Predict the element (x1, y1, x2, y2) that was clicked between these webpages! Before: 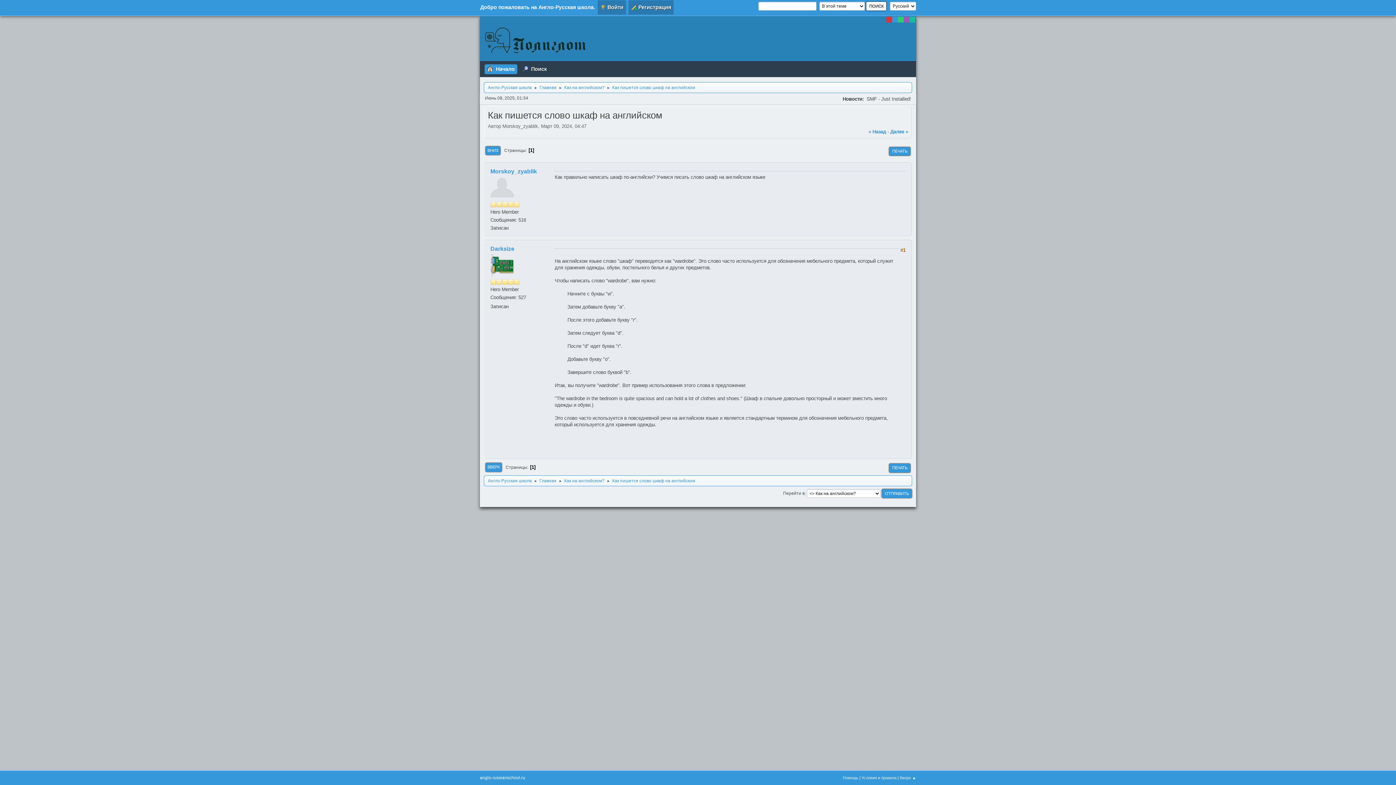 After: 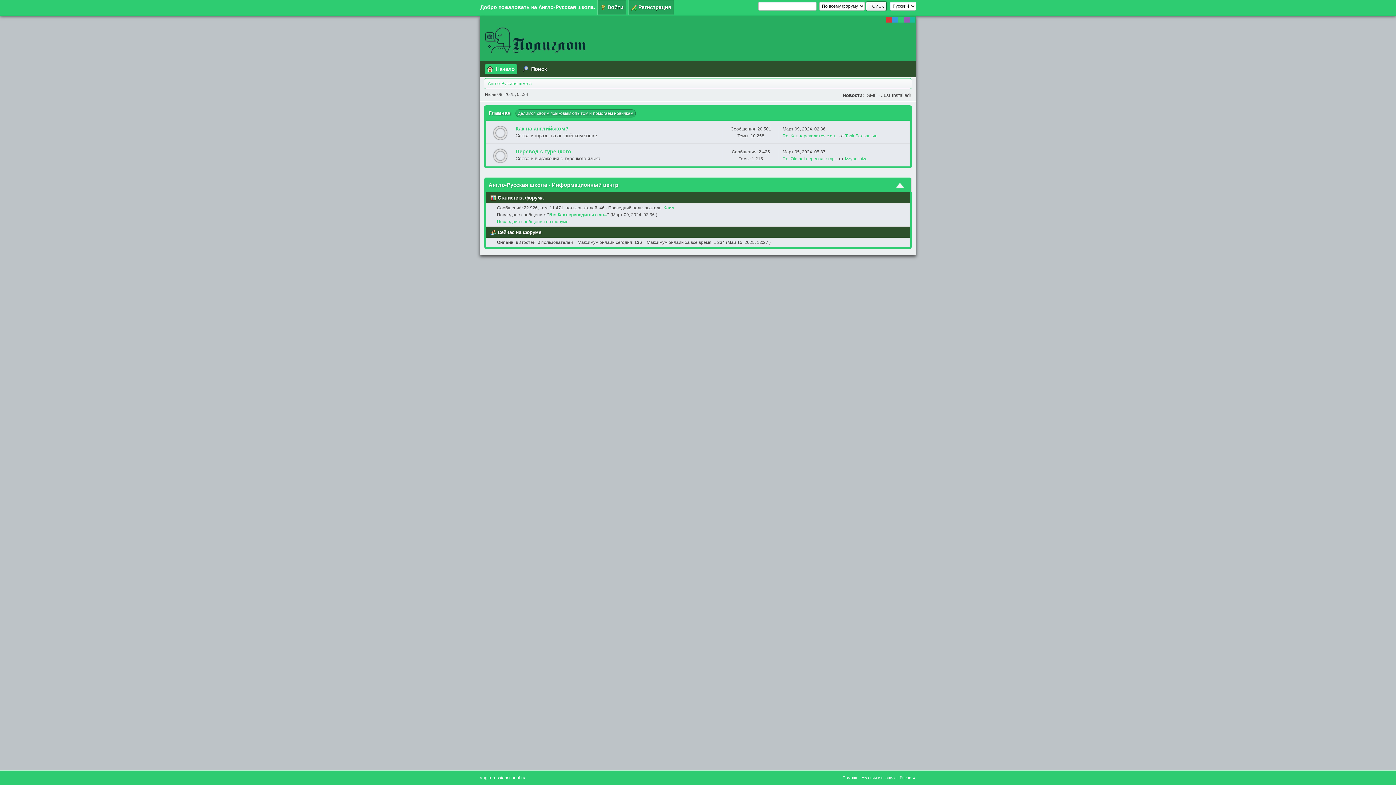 Action: bbox: (898, 16, 904, 22)